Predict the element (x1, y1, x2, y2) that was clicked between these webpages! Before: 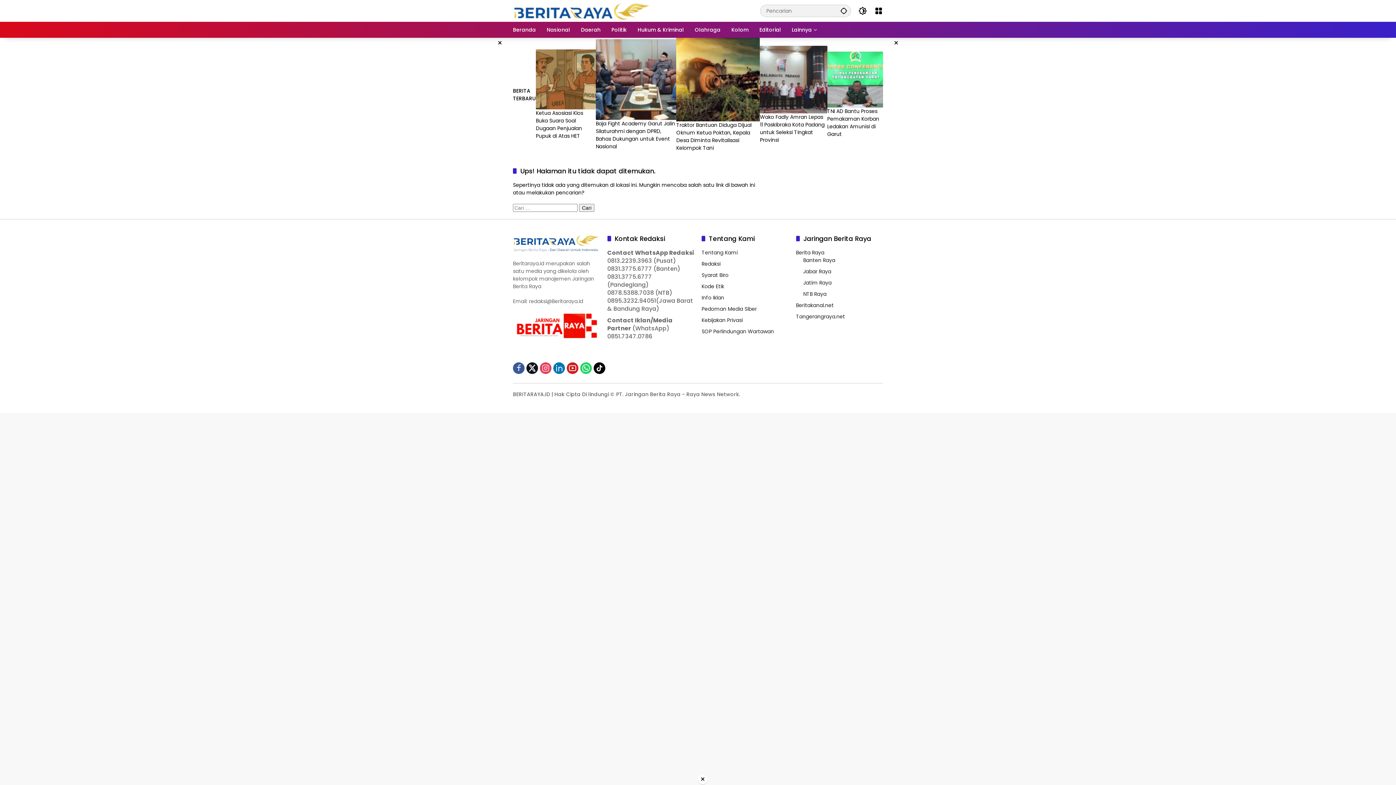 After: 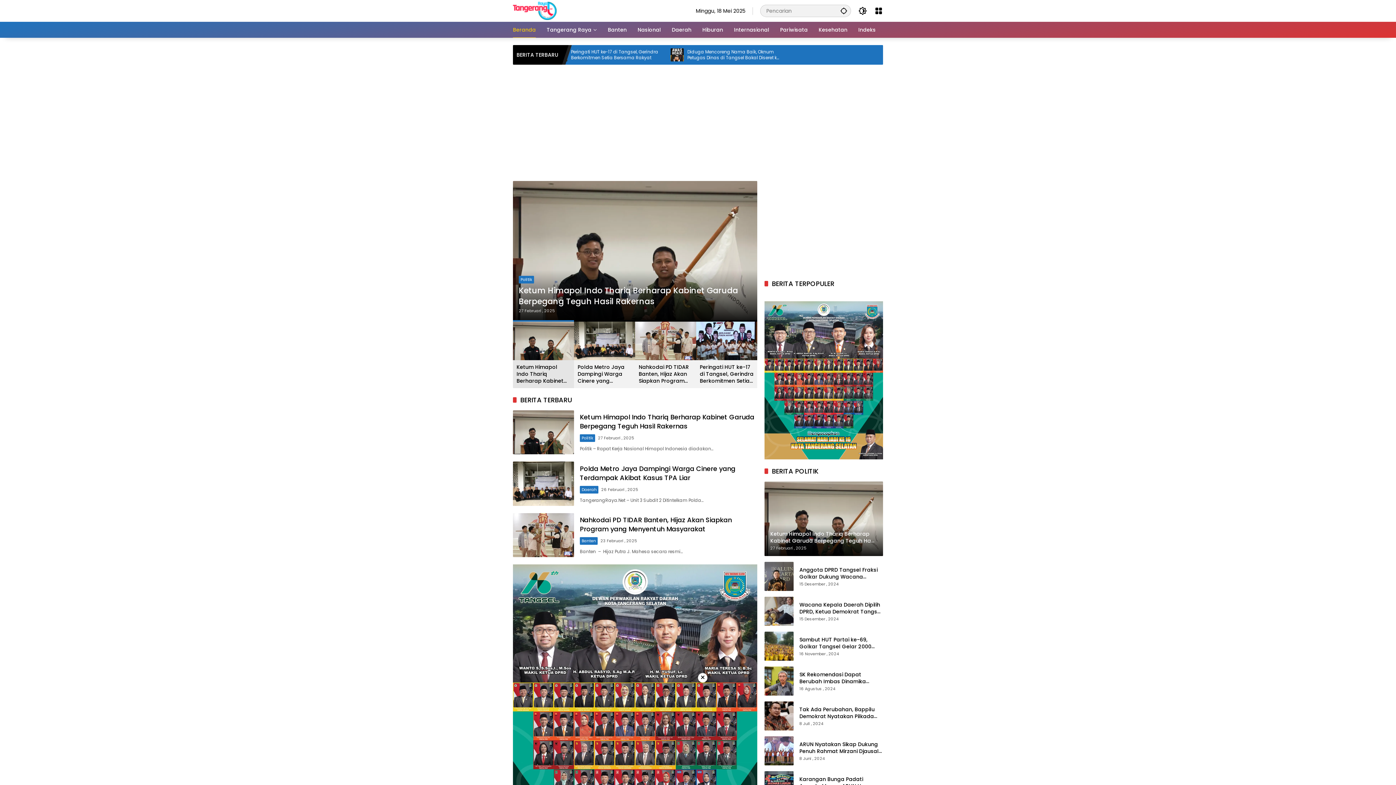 Action: bbox: (796, 313, 845, 320) label: Tangerangraya.net